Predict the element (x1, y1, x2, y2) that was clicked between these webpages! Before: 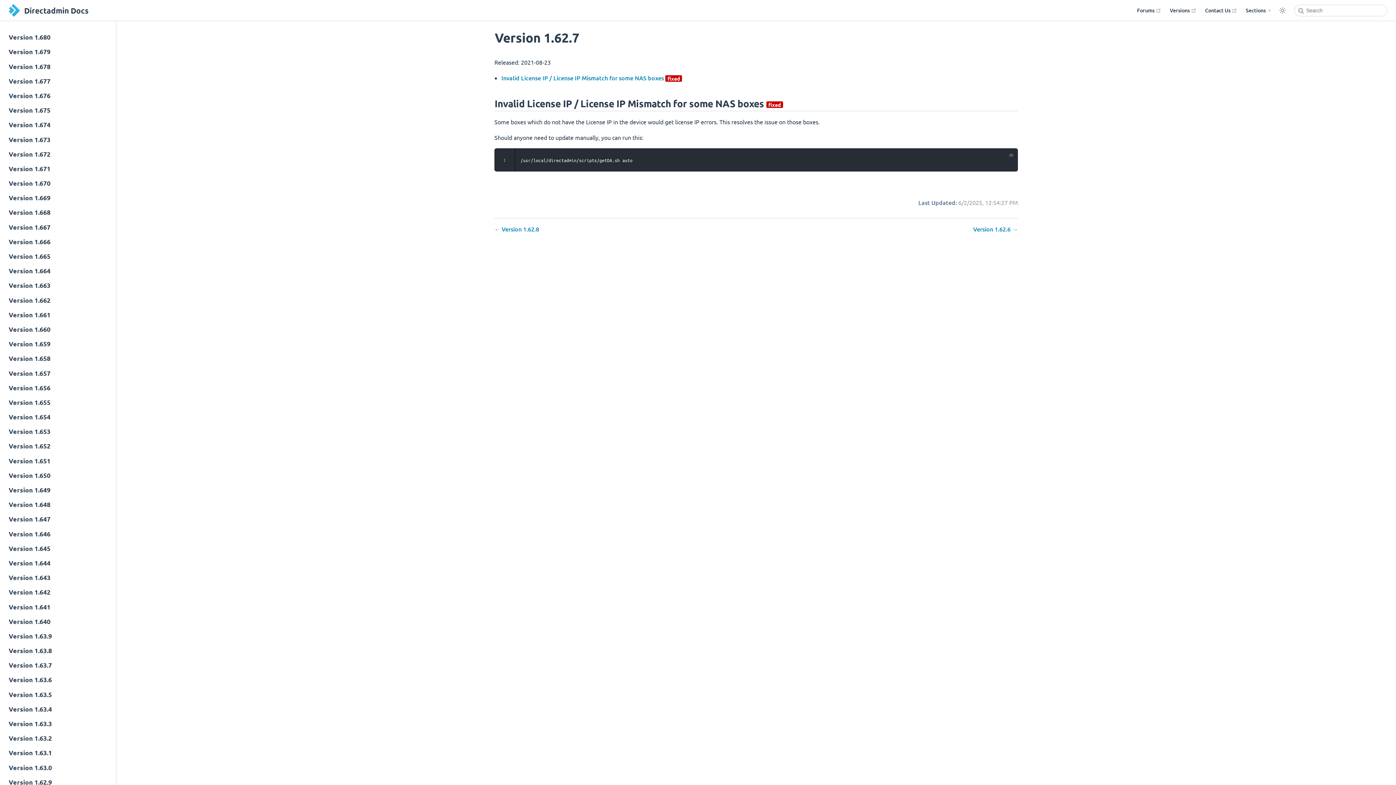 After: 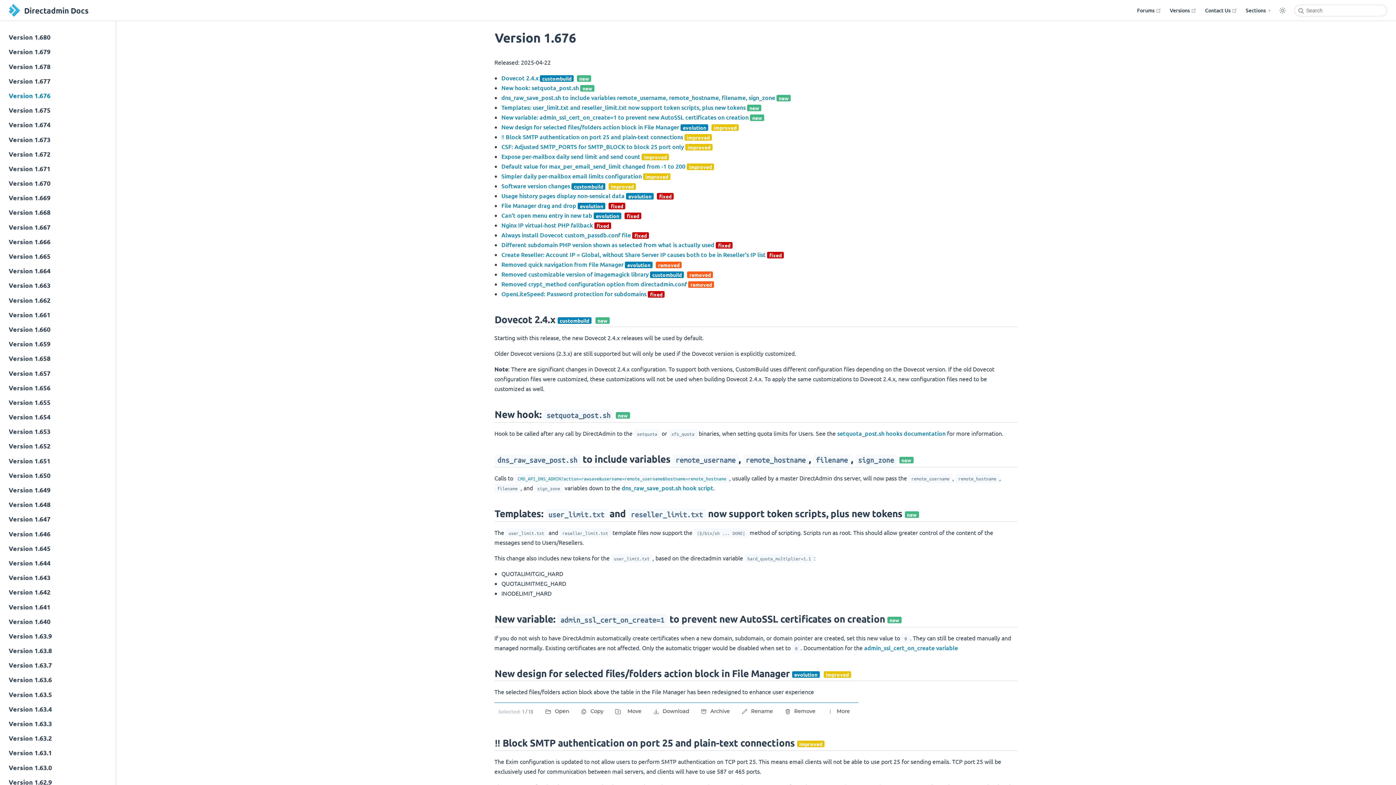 Action: label: Version 1.676 bbox: (0, 88, 116, 102)